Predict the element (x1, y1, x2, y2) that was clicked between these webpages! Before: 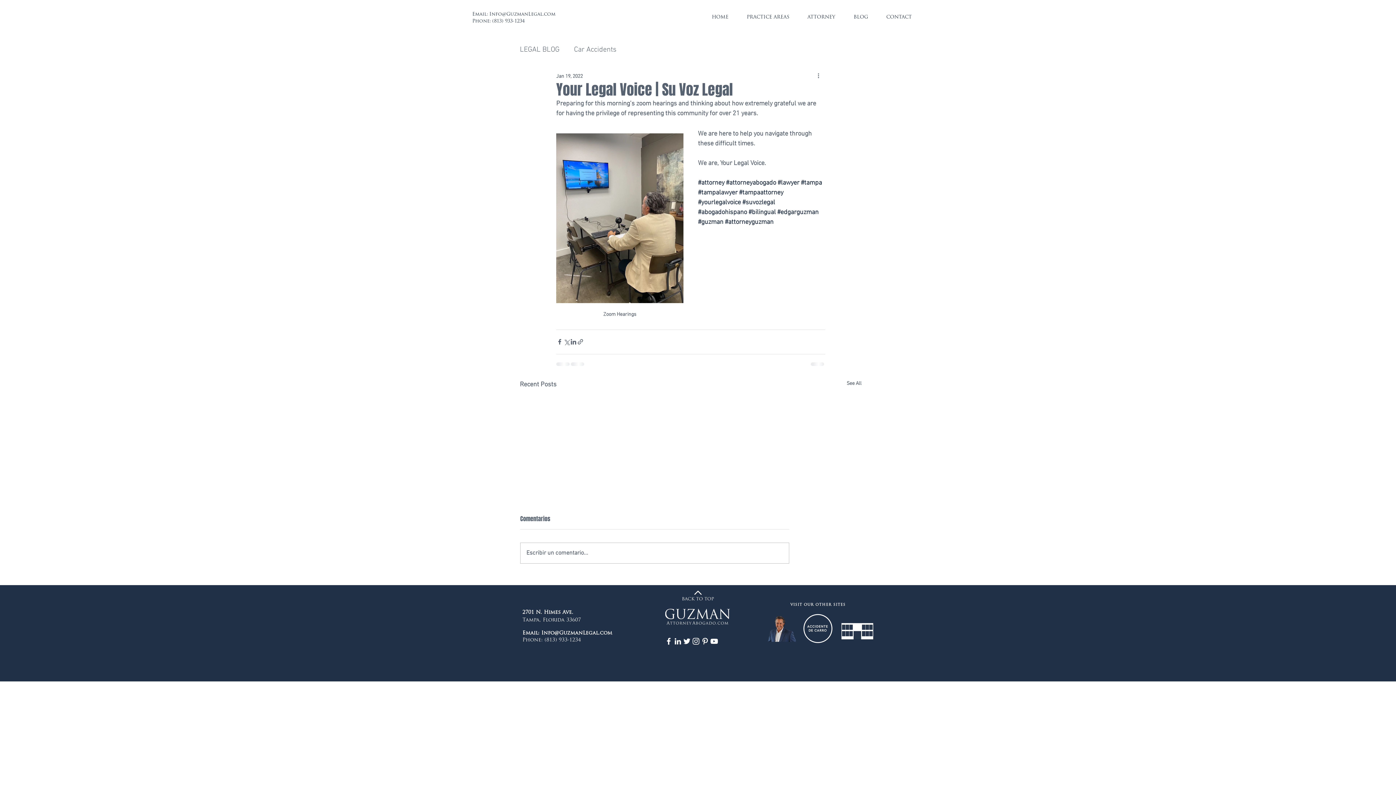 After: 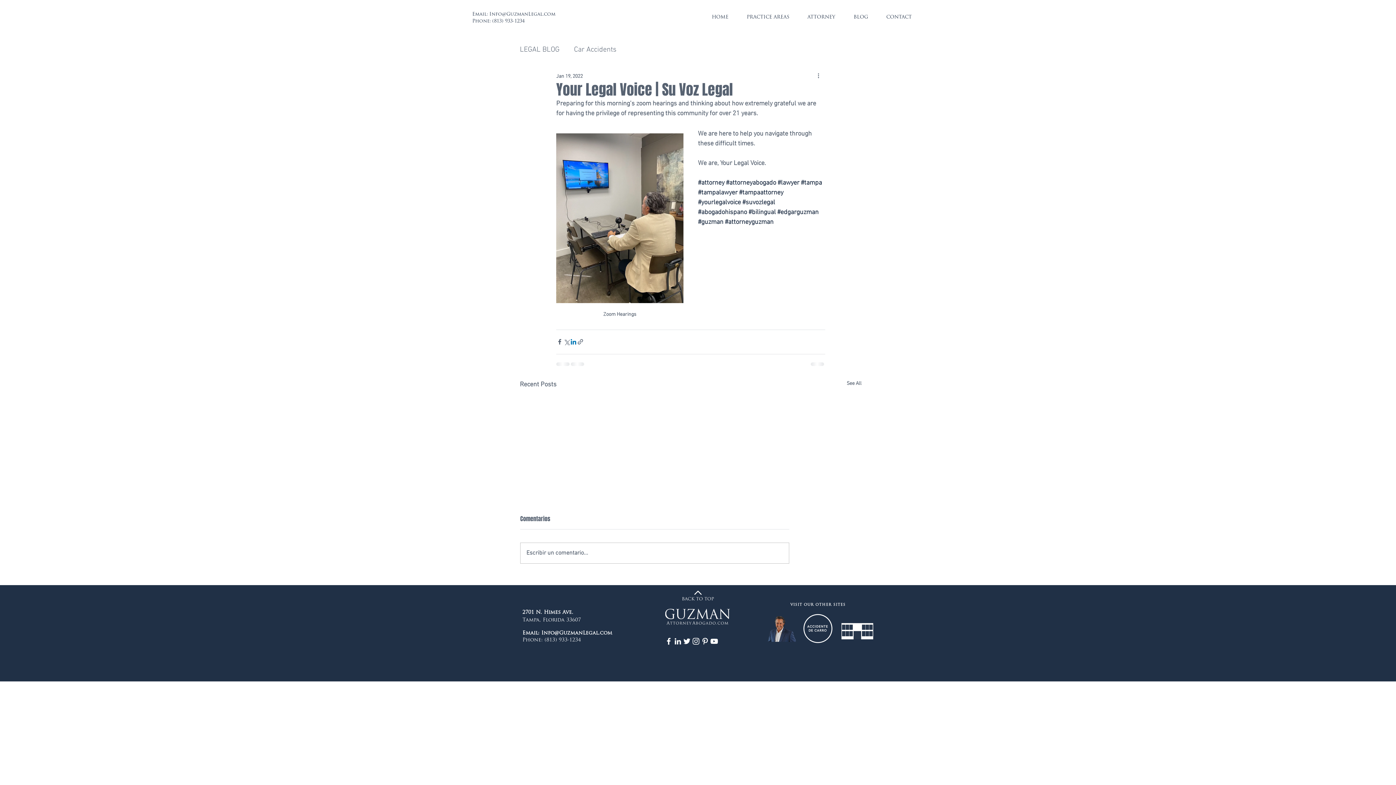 Action: bbox: (570, 338, 577, 345) label: Share via LinkedIn